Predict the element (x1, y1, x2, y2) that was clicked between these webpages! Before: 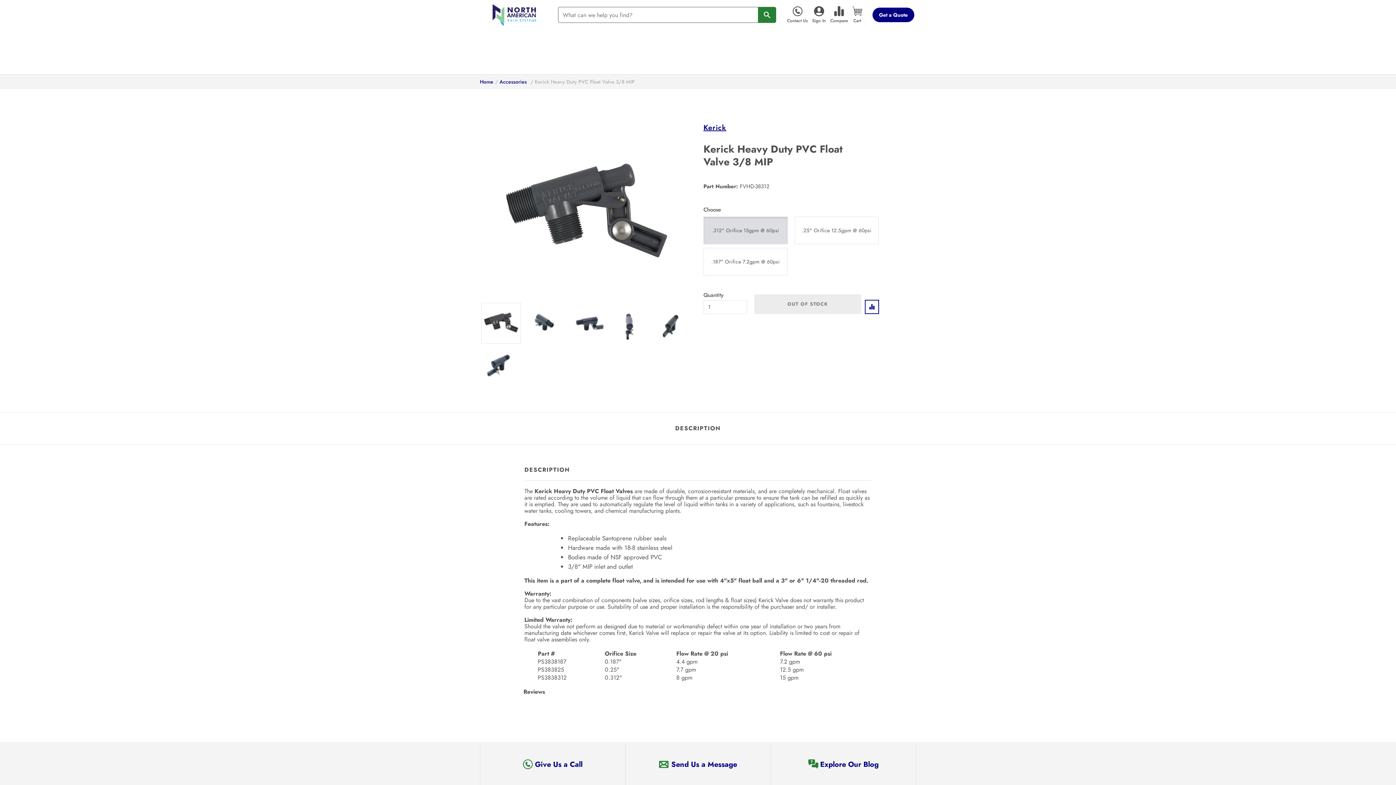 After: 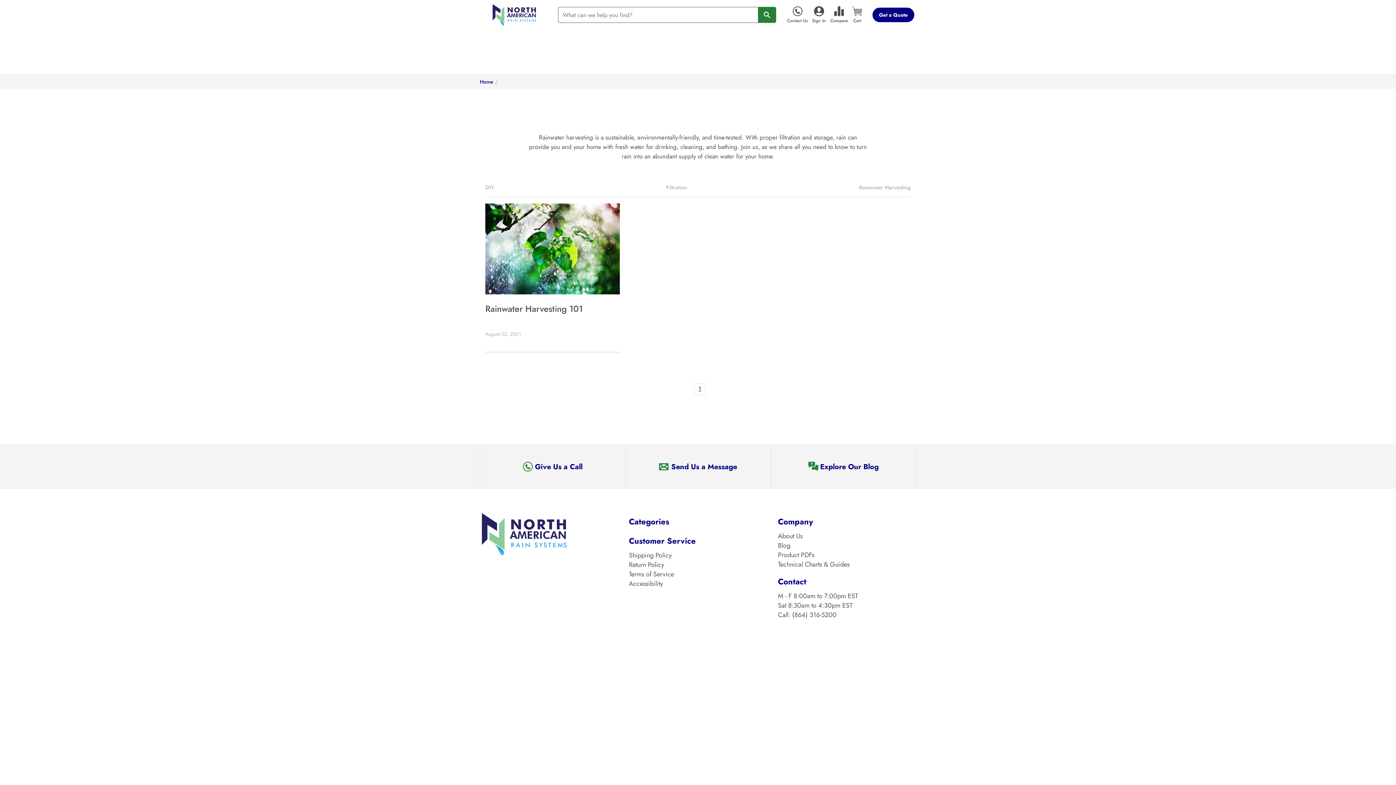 Action: label: Explore Our Blog bbox: (770, 743, 916, 786)